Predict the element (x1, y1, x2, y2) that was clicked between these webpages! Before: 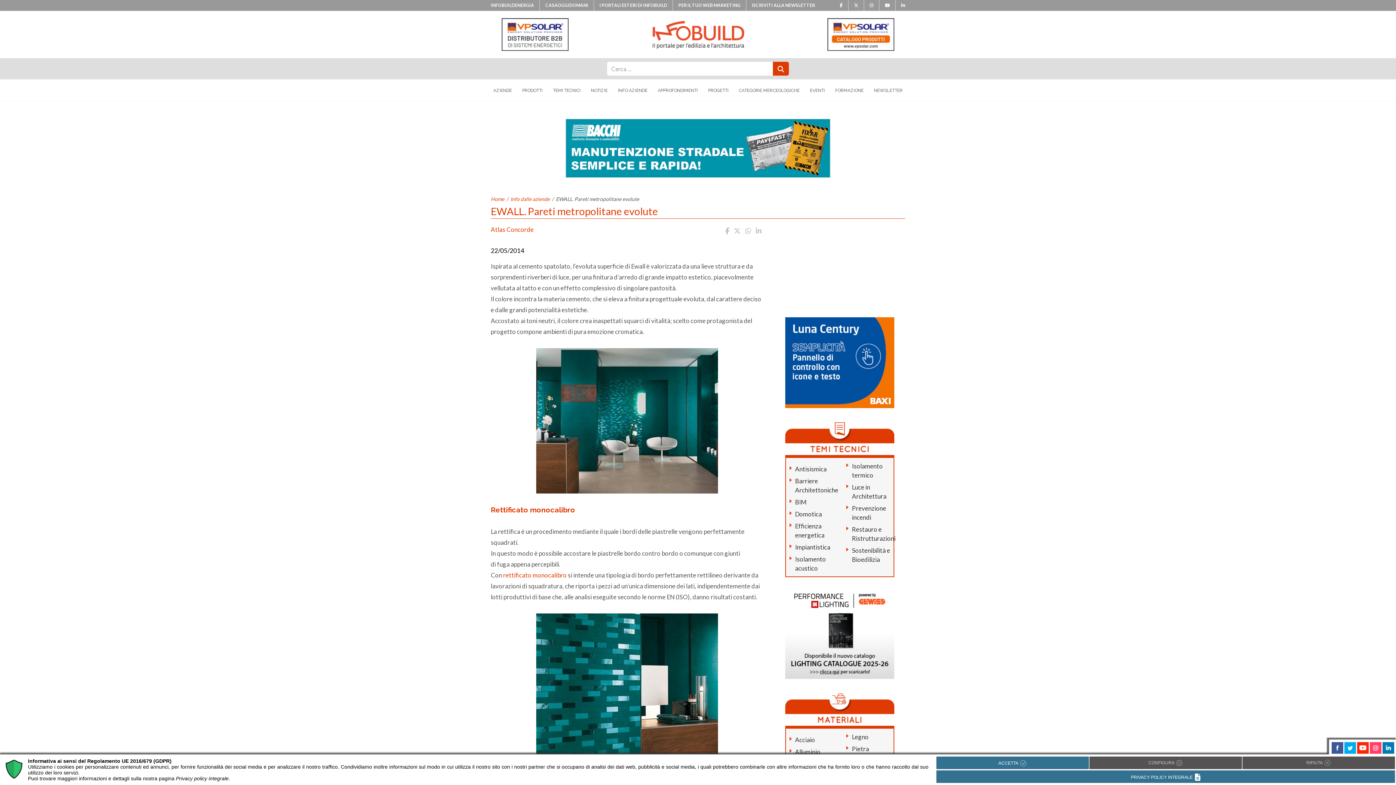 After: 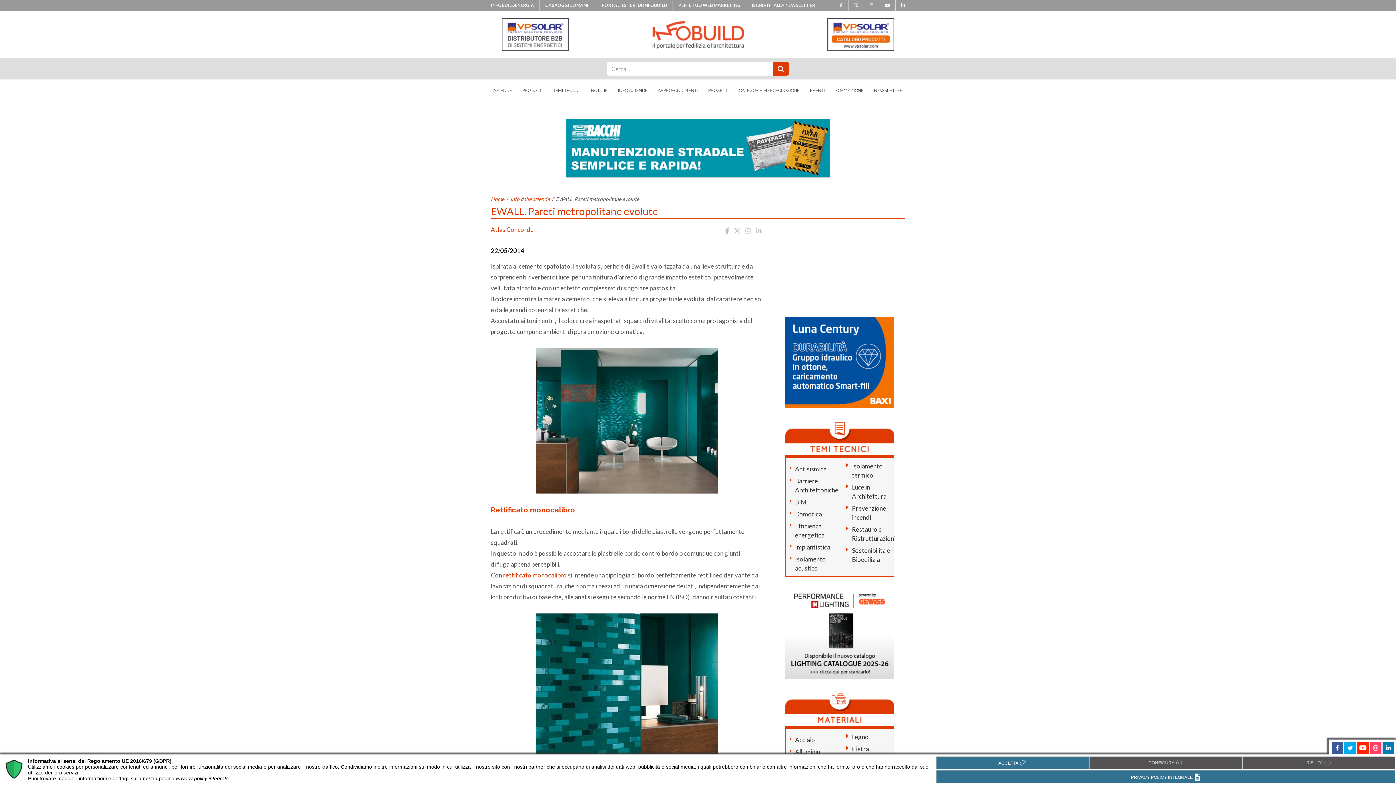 Action: bbox: (864, 0, 879, 10)